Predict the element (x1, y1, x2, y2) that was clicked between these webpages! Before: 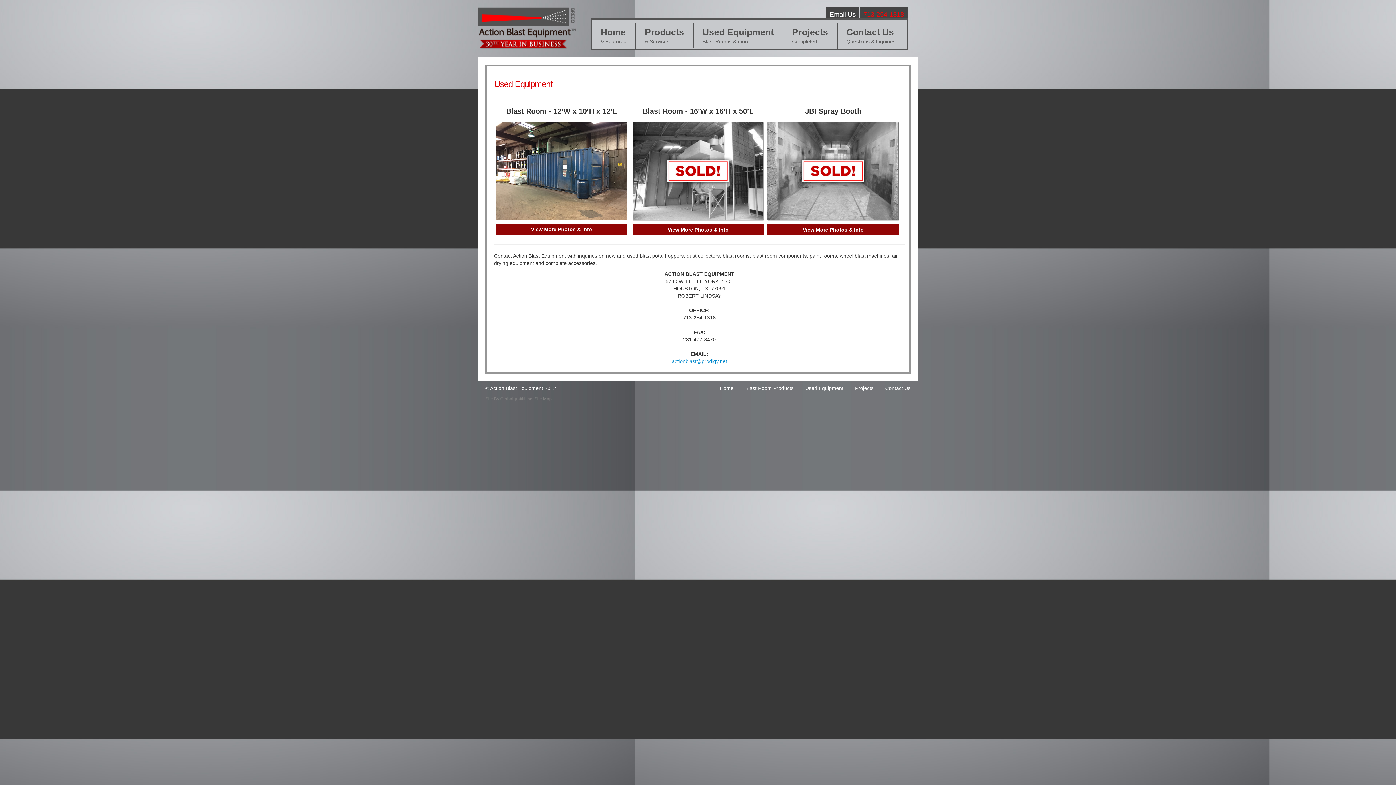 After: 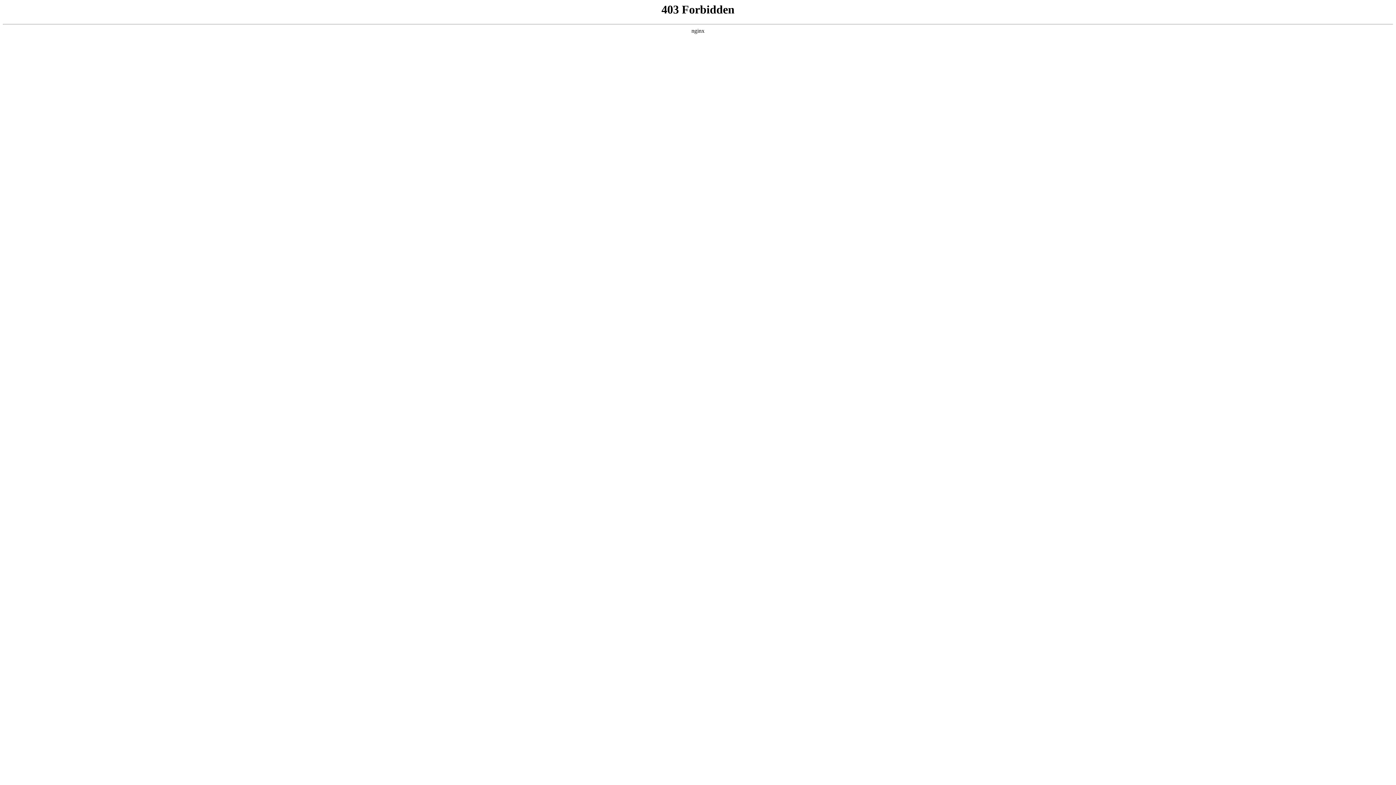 Action: bbox: (500, 396, 533, 401) label: Globalgraffiti Inc.